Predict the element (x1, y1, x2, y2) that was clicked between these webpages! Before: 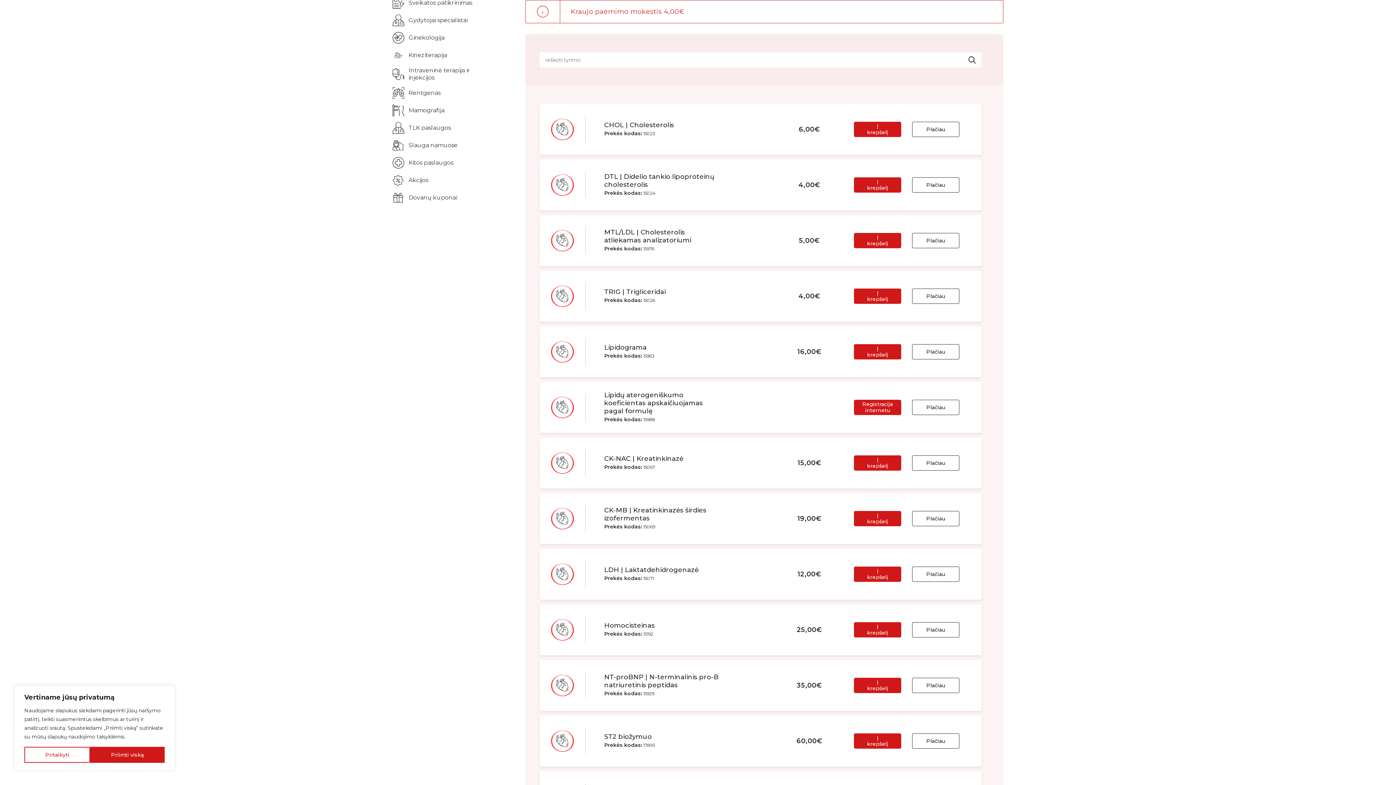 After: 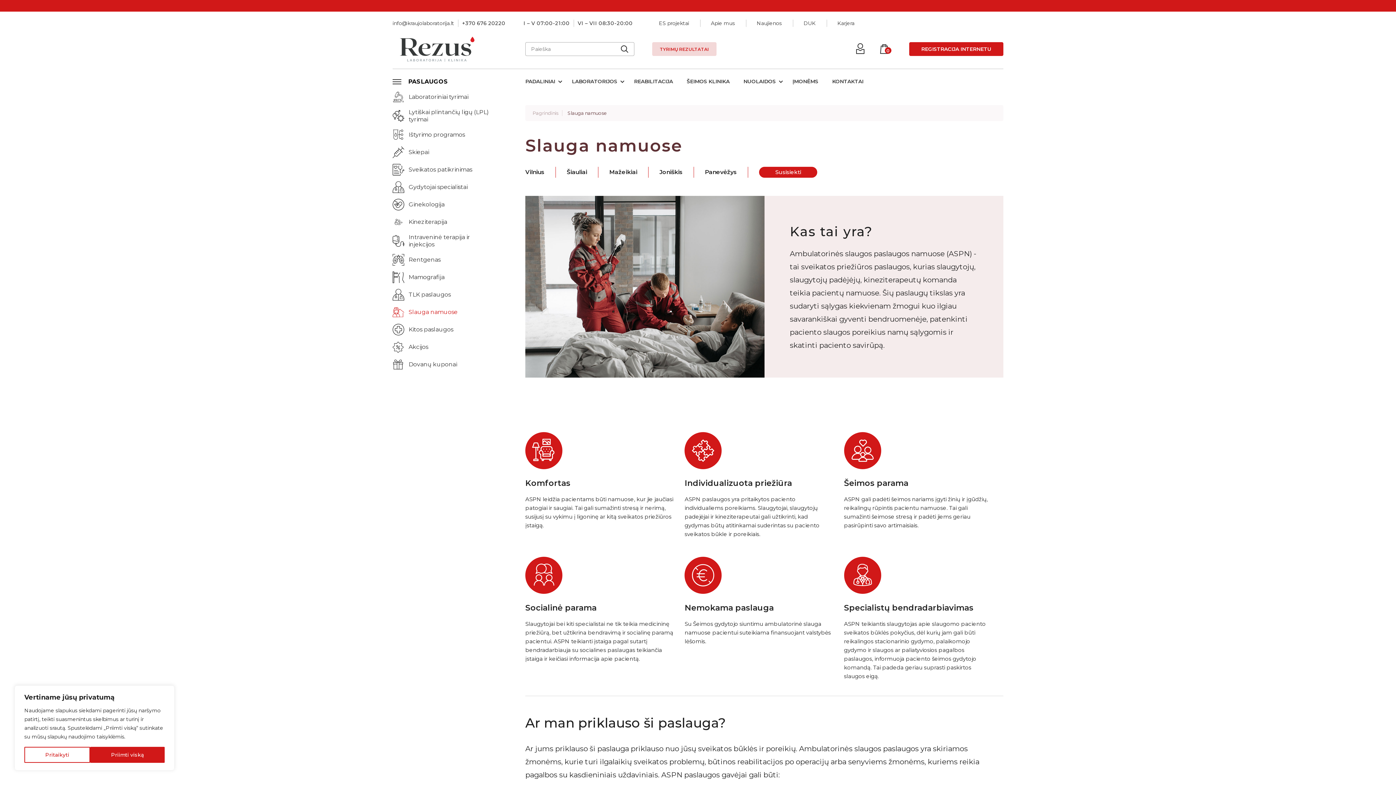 Action: bbox: (392, 139, 457, 151) label: Slauga namuose